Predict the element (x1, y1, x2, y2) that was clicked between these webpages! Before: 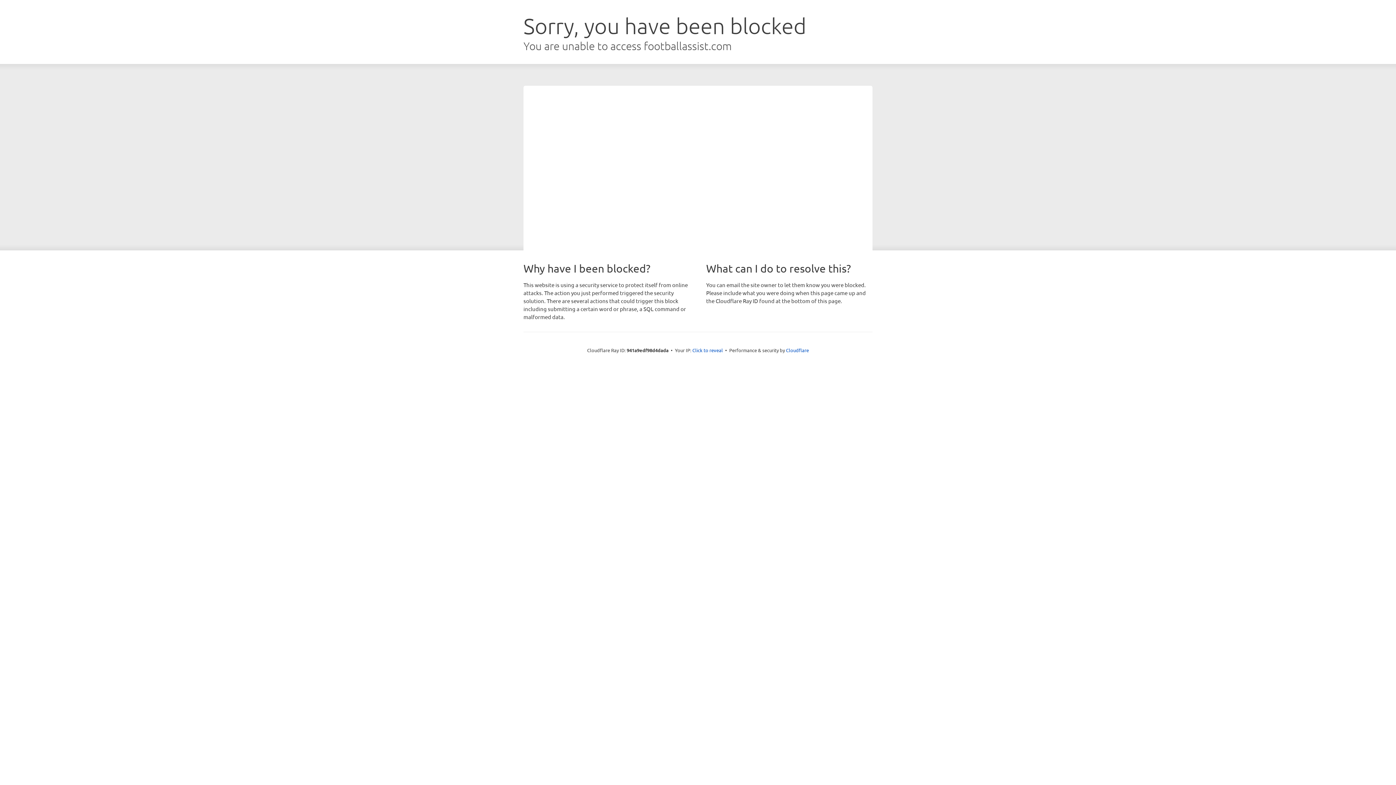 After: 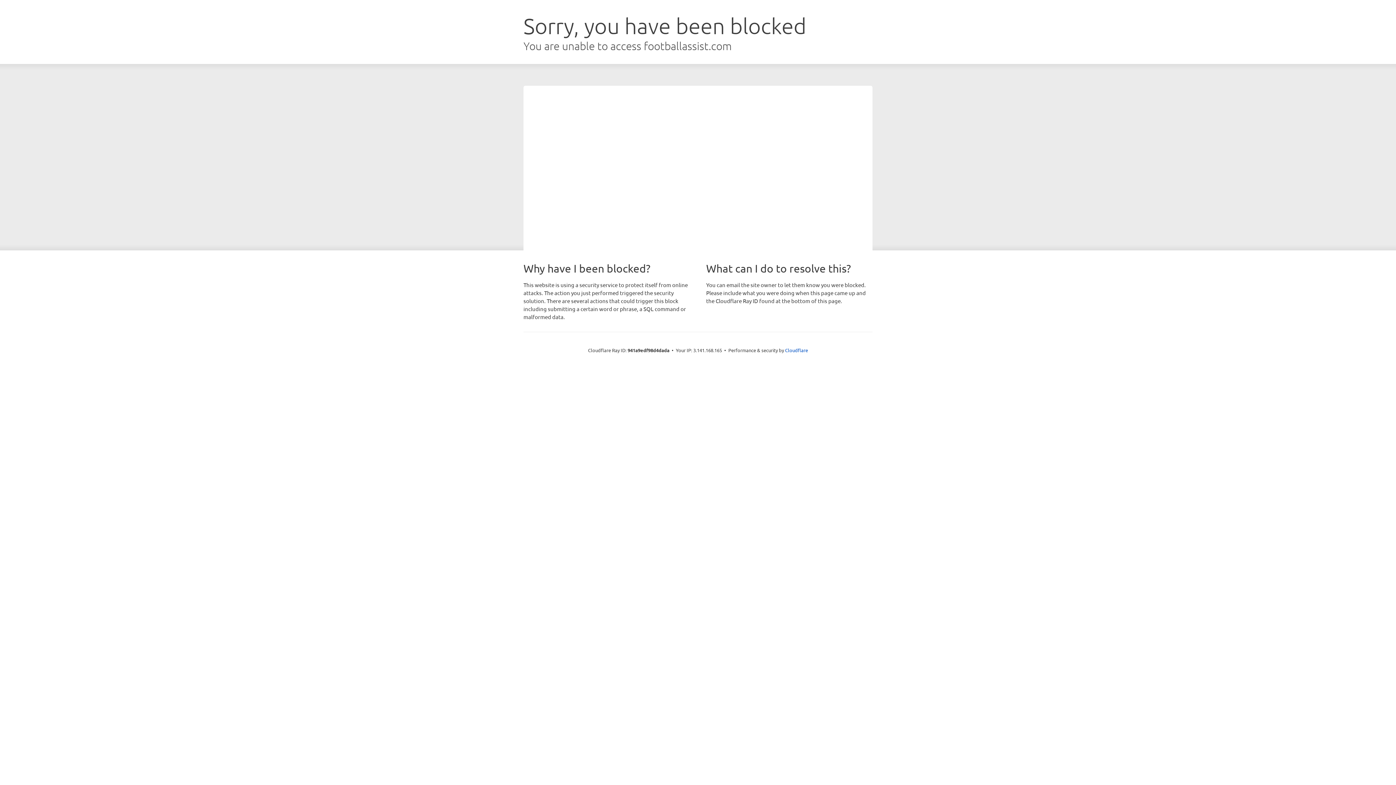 Action: bbox: (692, 346, 723, 353) label: Click to reveal